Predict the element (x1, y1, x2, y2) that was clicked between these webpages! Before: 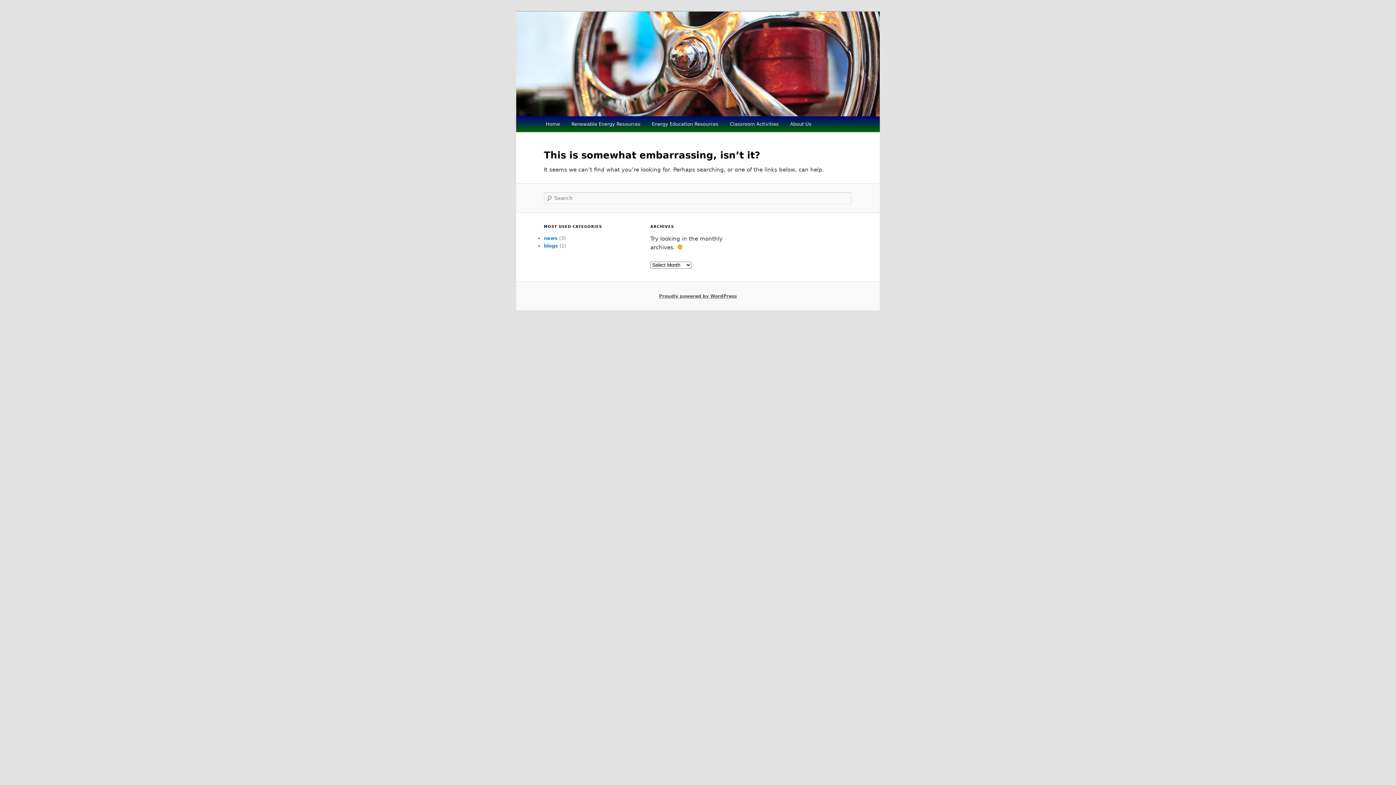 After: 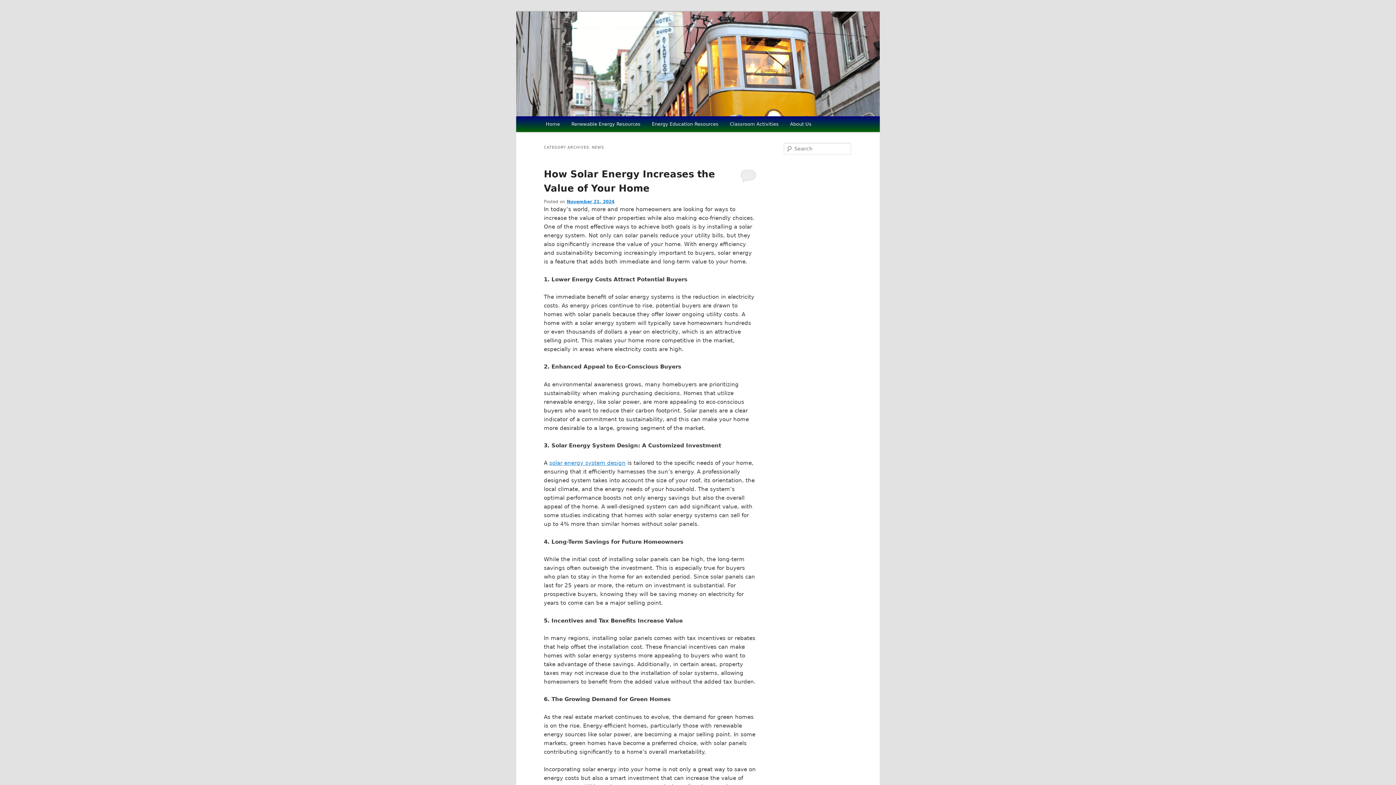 Action: label: news bbox: (544, 235, 557, 241)